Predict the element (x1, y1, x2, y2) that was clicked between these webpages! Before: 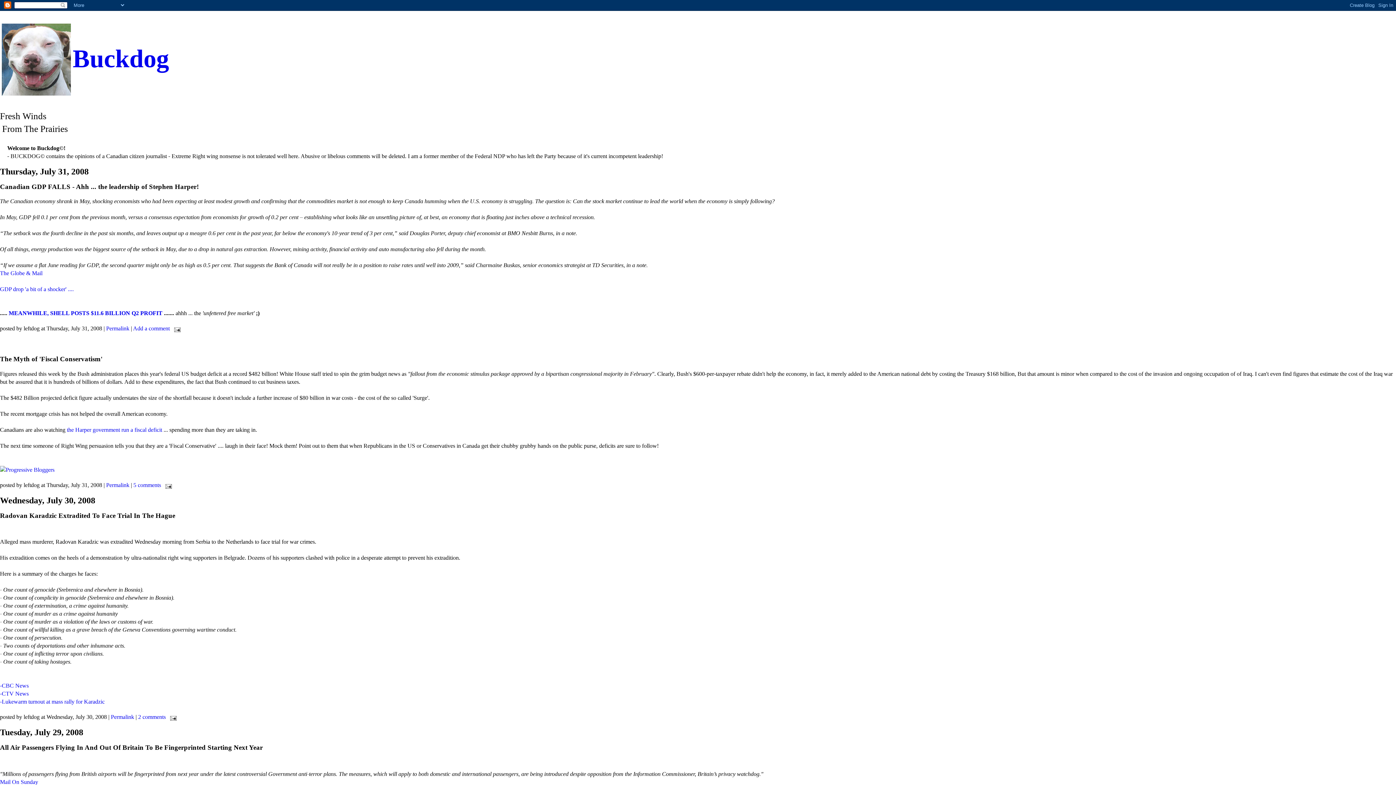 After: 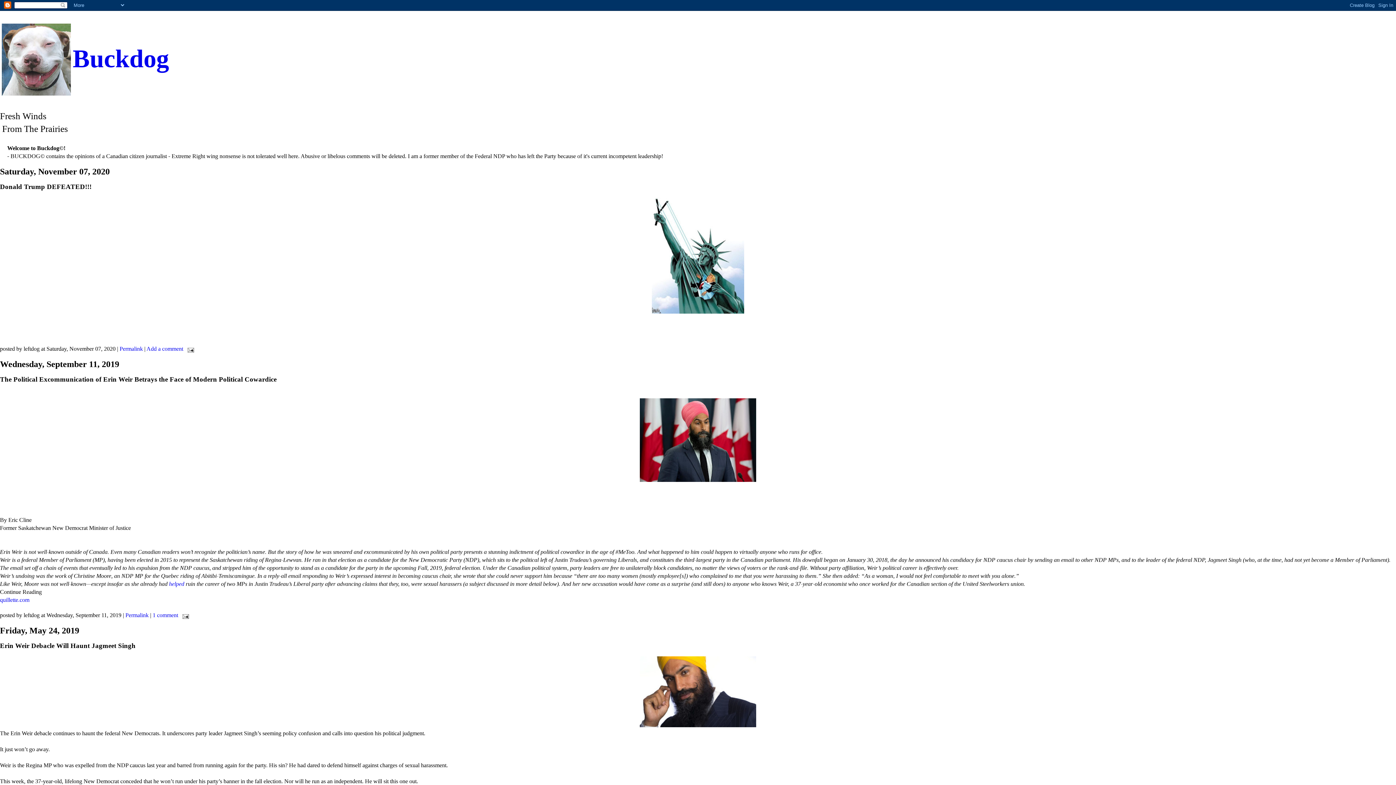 Action: label: Buckdog bbox: (72, 44, 169, 72)